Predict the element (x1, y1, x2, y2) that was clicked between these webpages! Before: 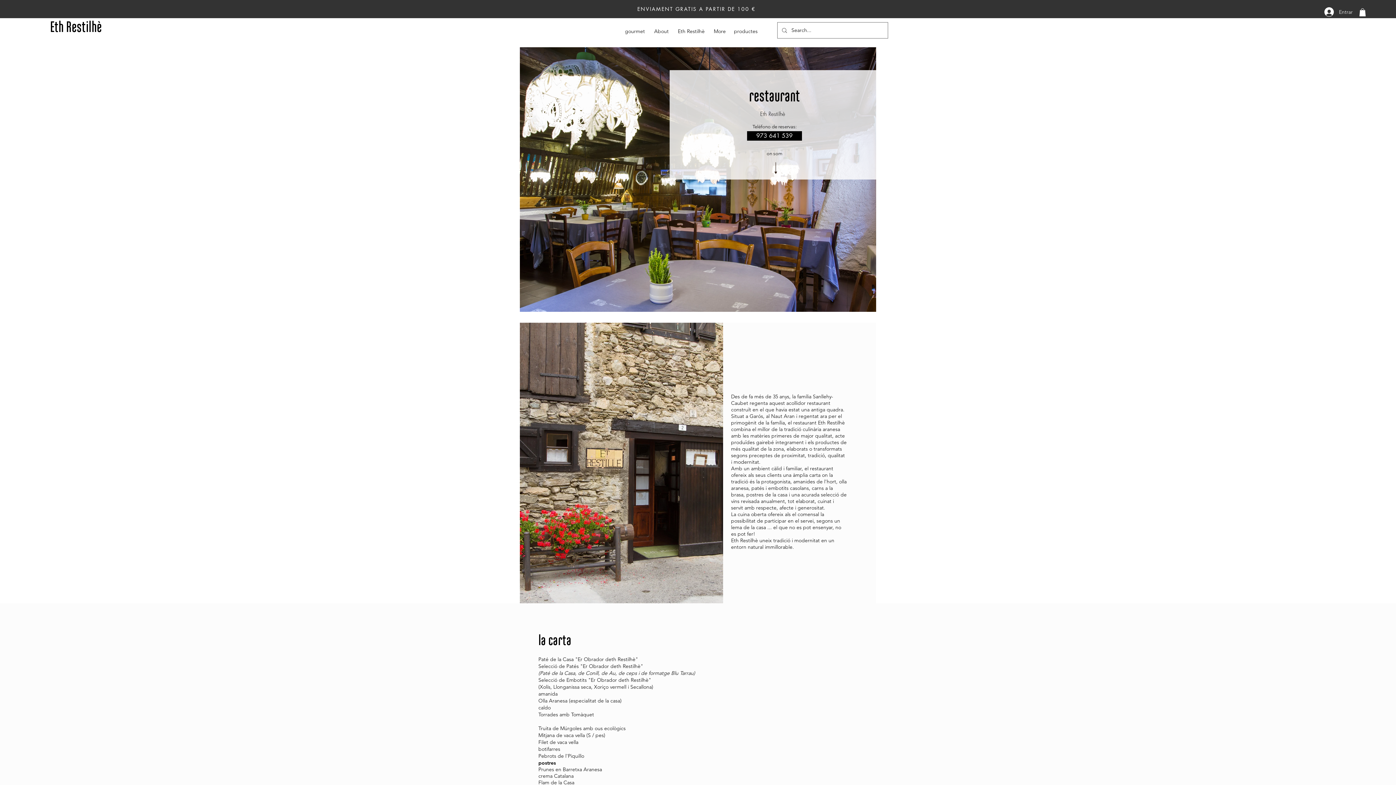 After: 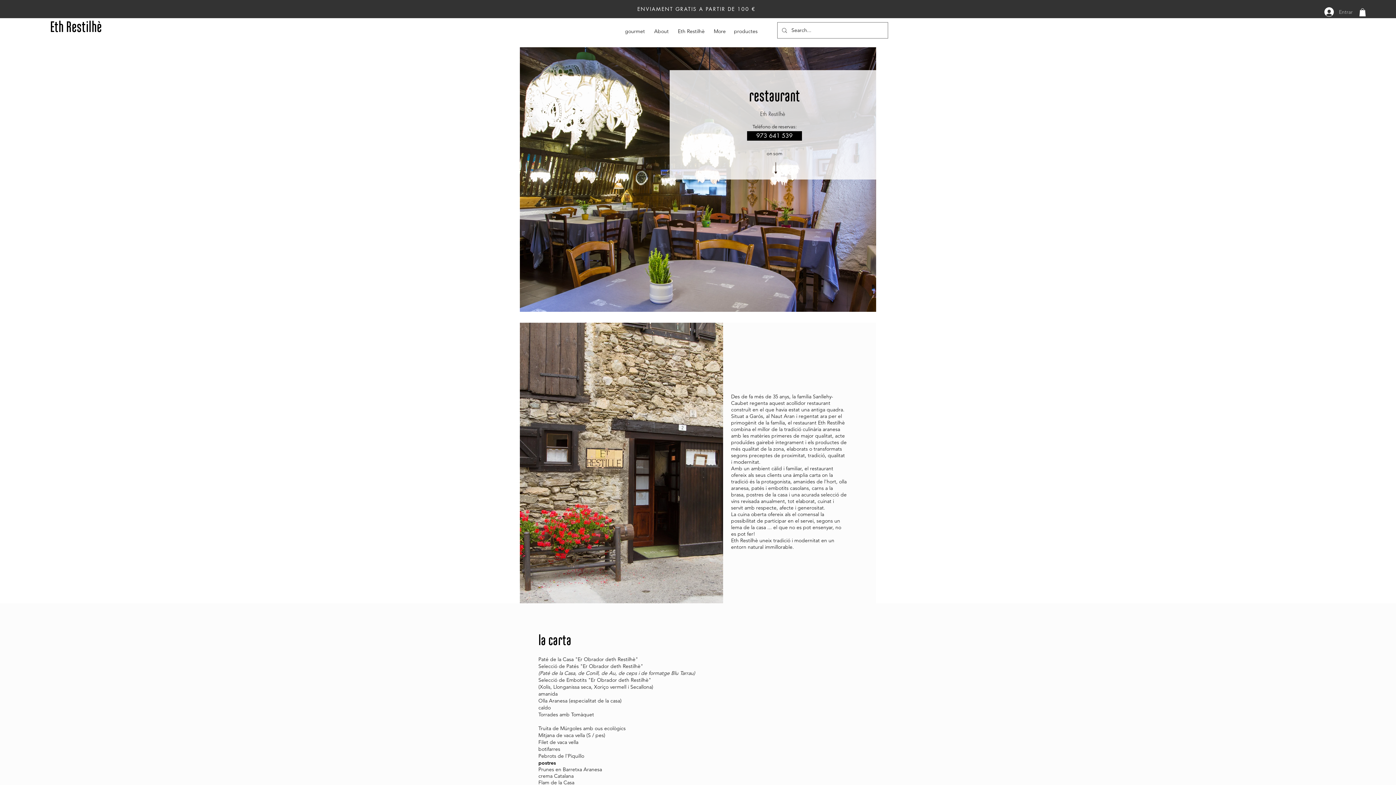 Action: label: Entrar bbox: (1319, 5, 1358, 18)